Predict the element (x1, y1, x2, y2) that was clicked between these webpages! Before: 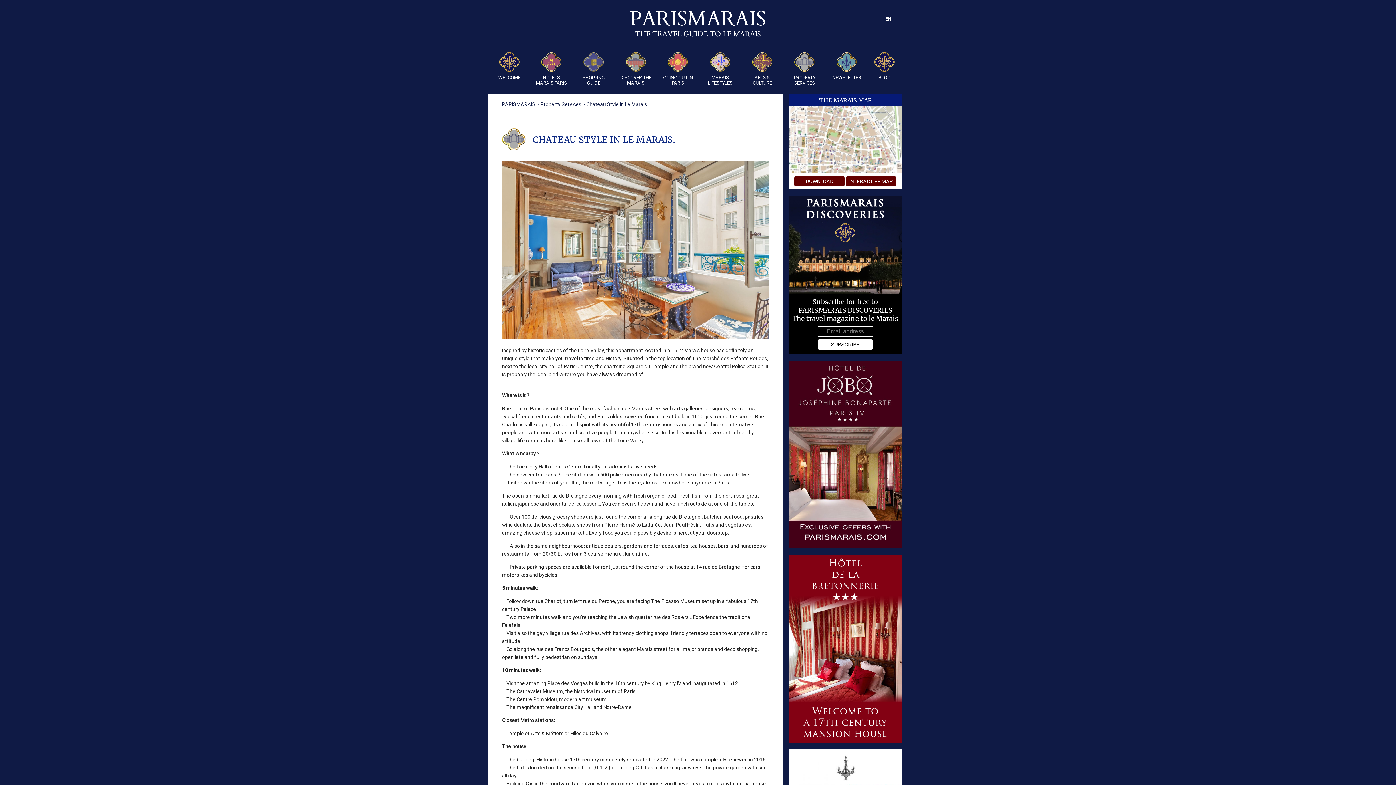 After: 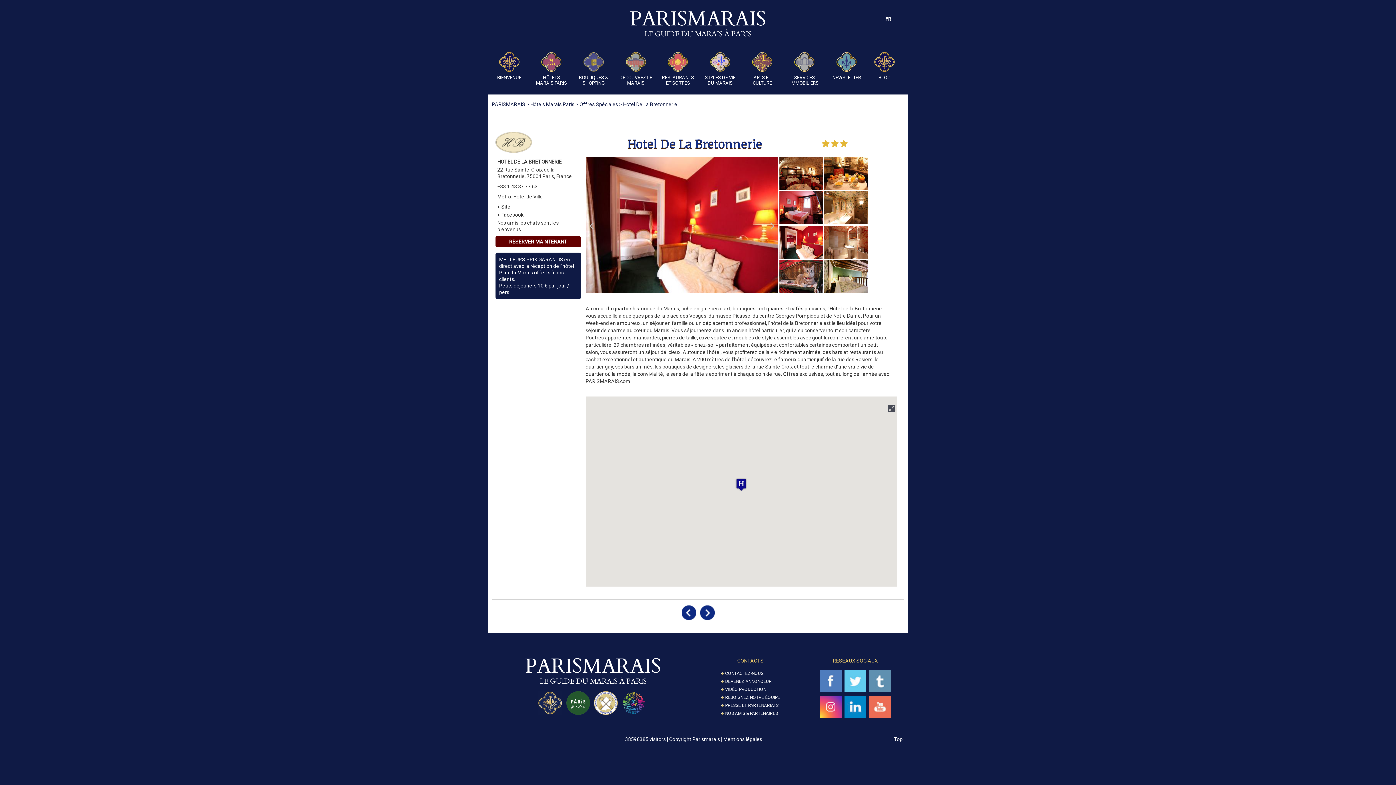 Action: bbox: (789, 555, 901, 562)